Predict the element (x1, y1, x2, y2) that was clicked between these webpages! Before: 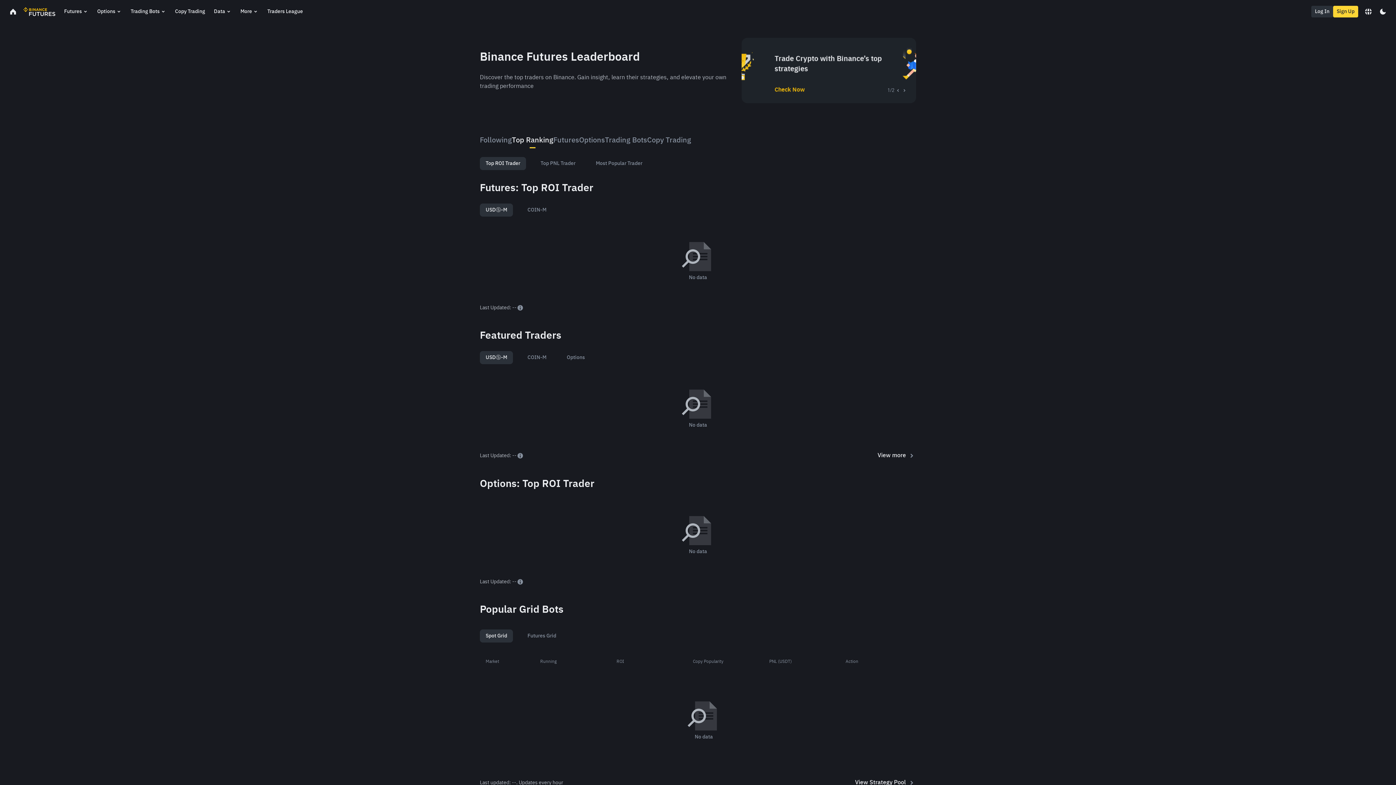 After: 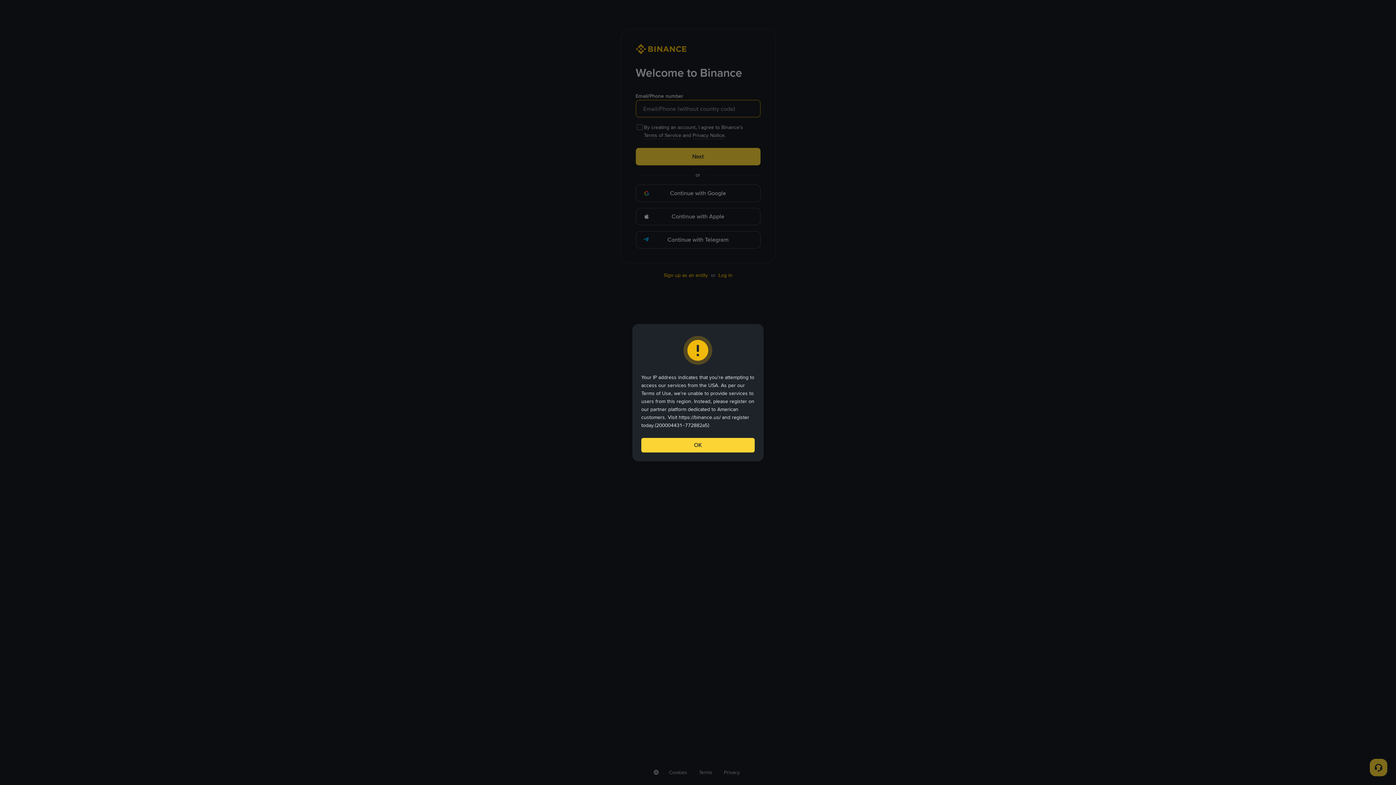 Action: label: Sign Up bbox: (1333, 5, 1358, 17)